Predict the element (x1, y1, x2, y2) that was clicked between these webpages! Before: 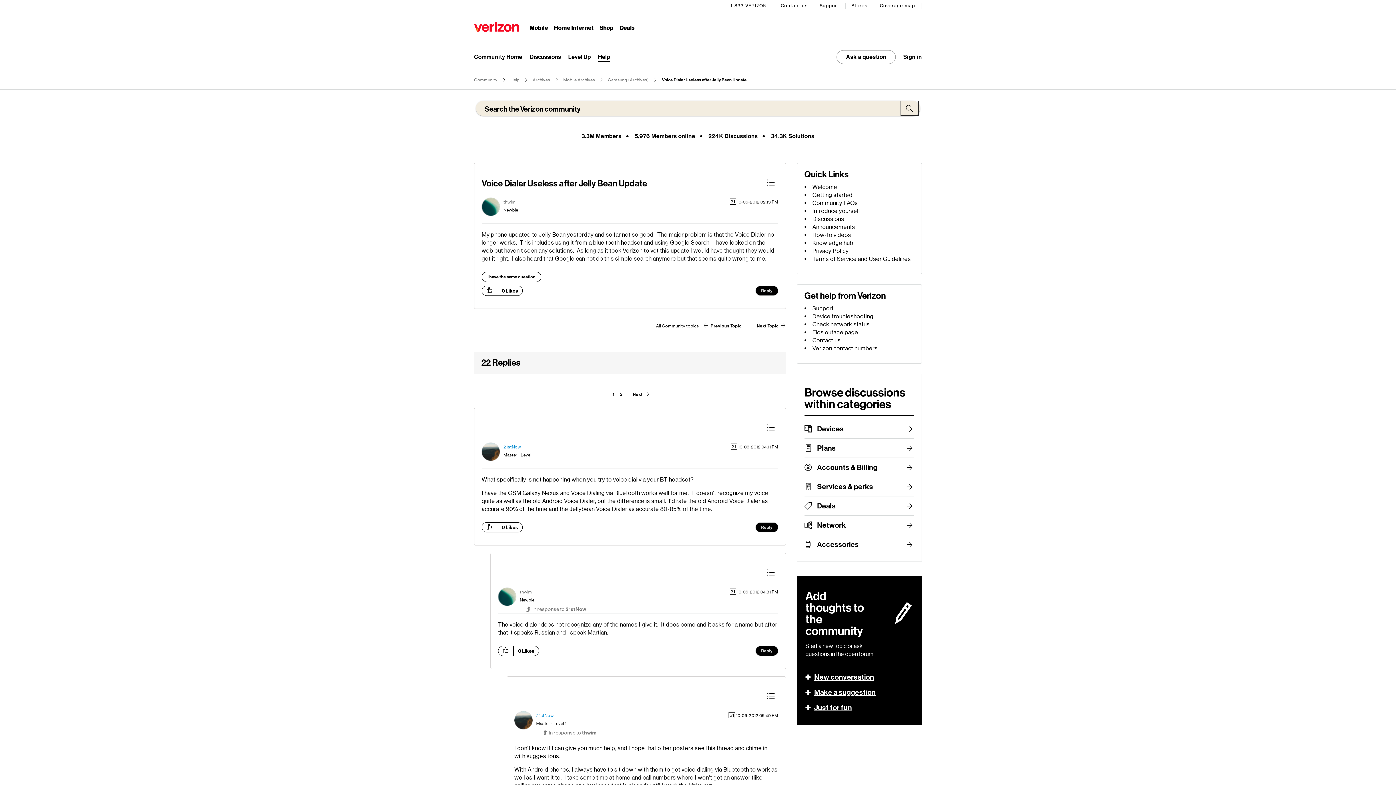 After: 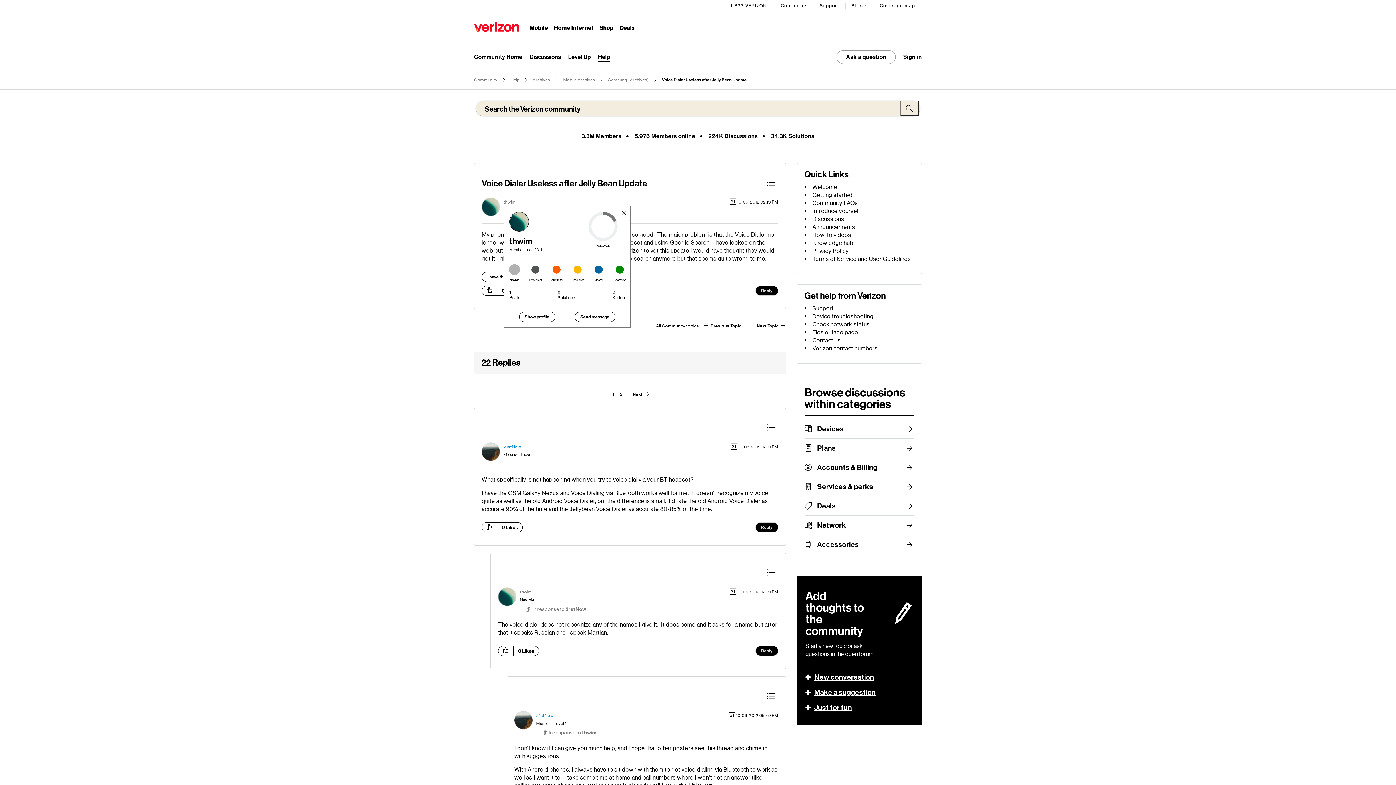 Action: label: View Profile of thwim bbox: (503, 199, 515, 204)